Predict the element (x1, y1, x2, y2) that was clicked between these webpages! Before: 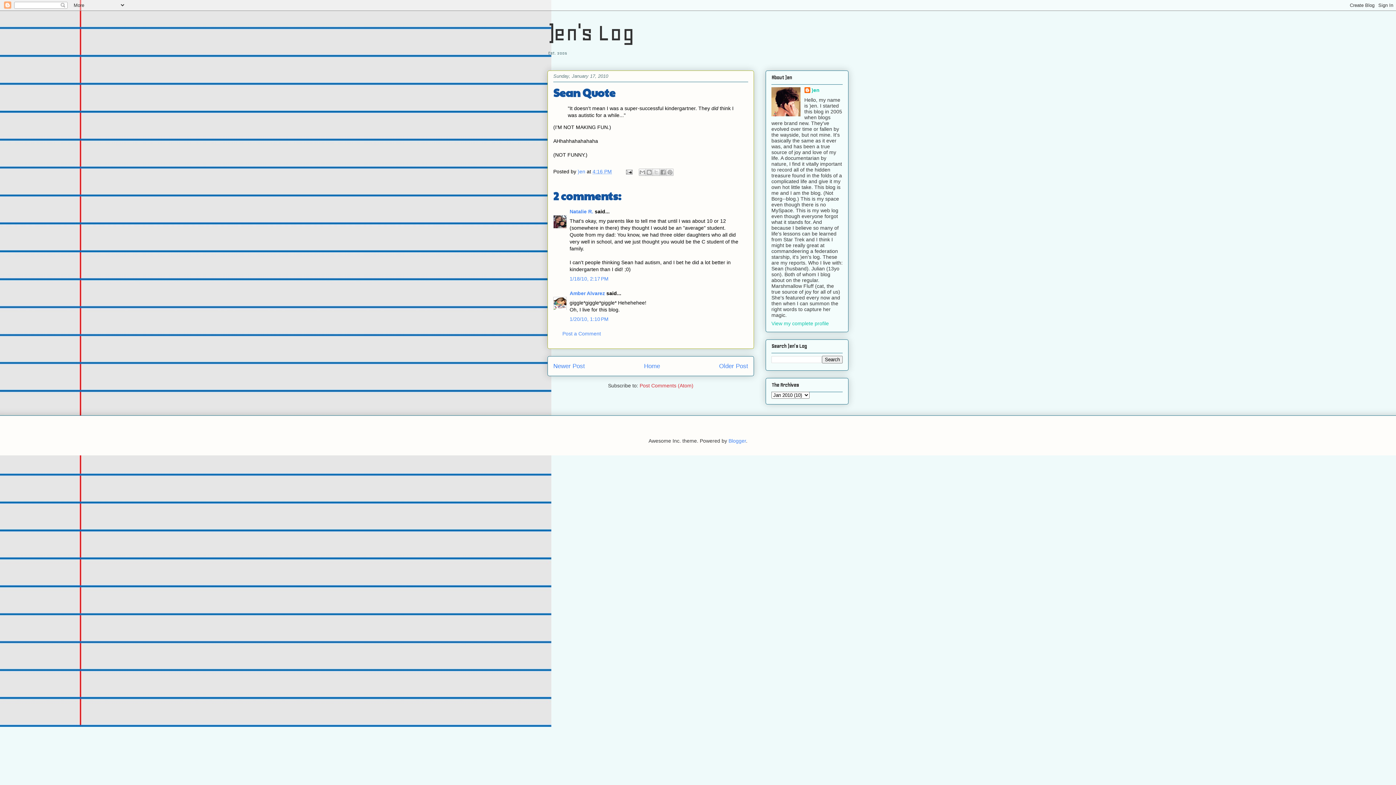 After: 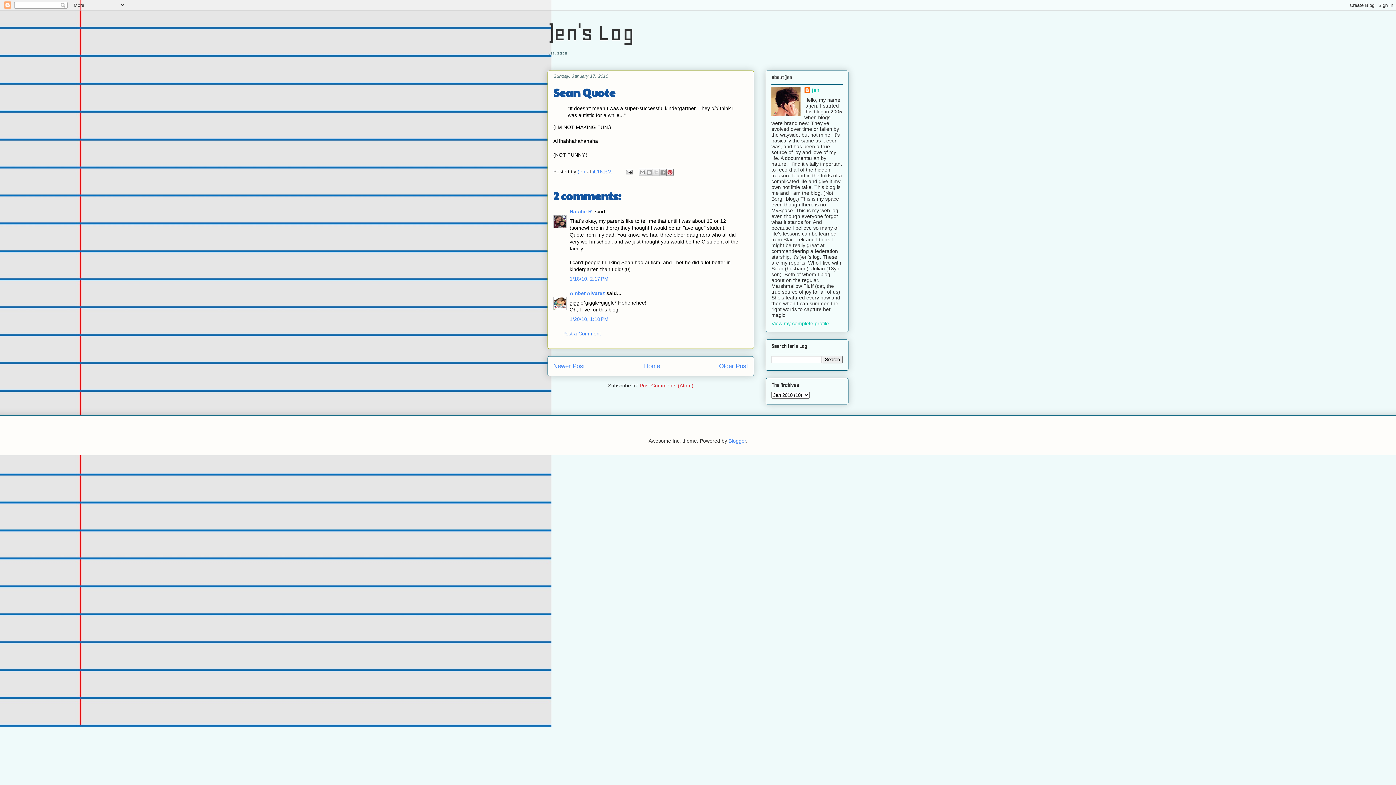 Action: label: Share to Pinterest bbox: (666, 168, 673, 176)